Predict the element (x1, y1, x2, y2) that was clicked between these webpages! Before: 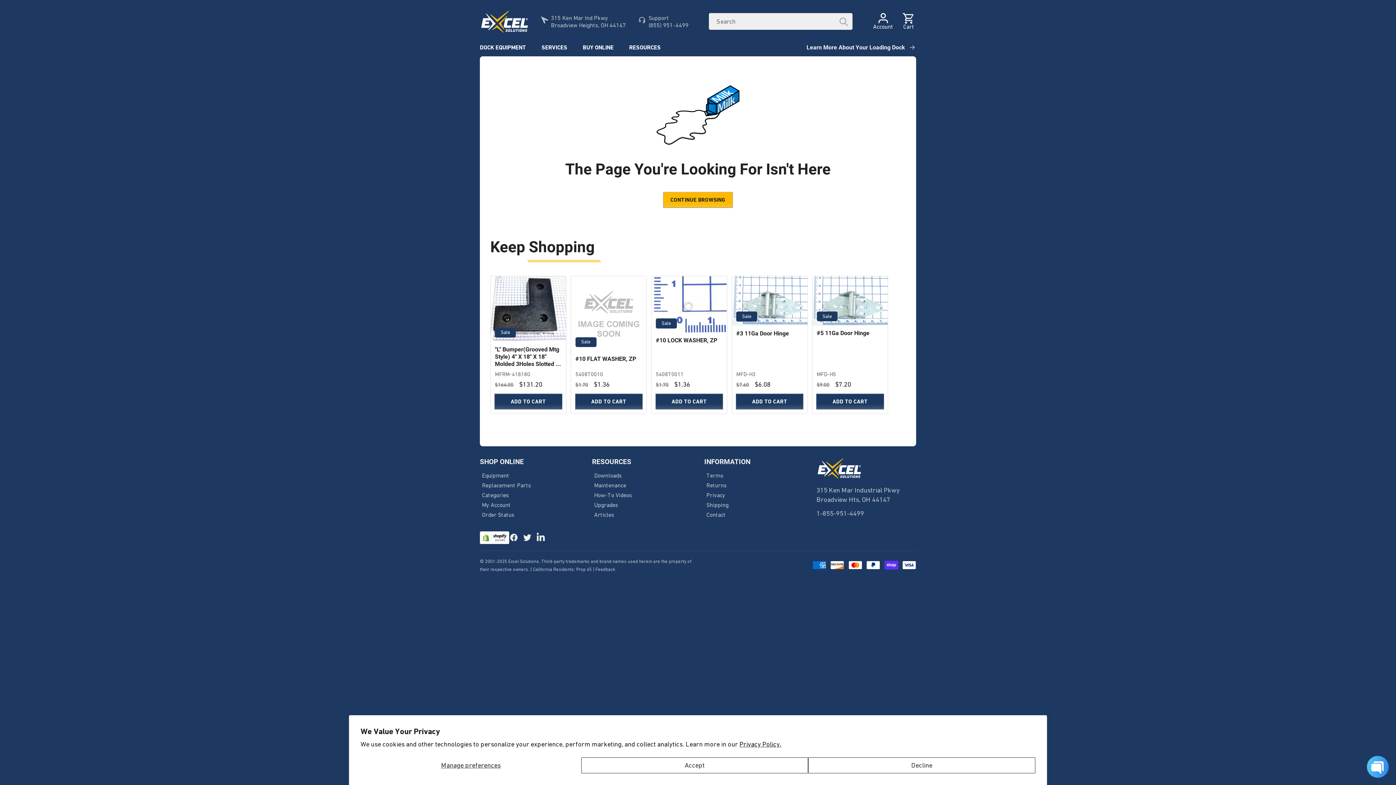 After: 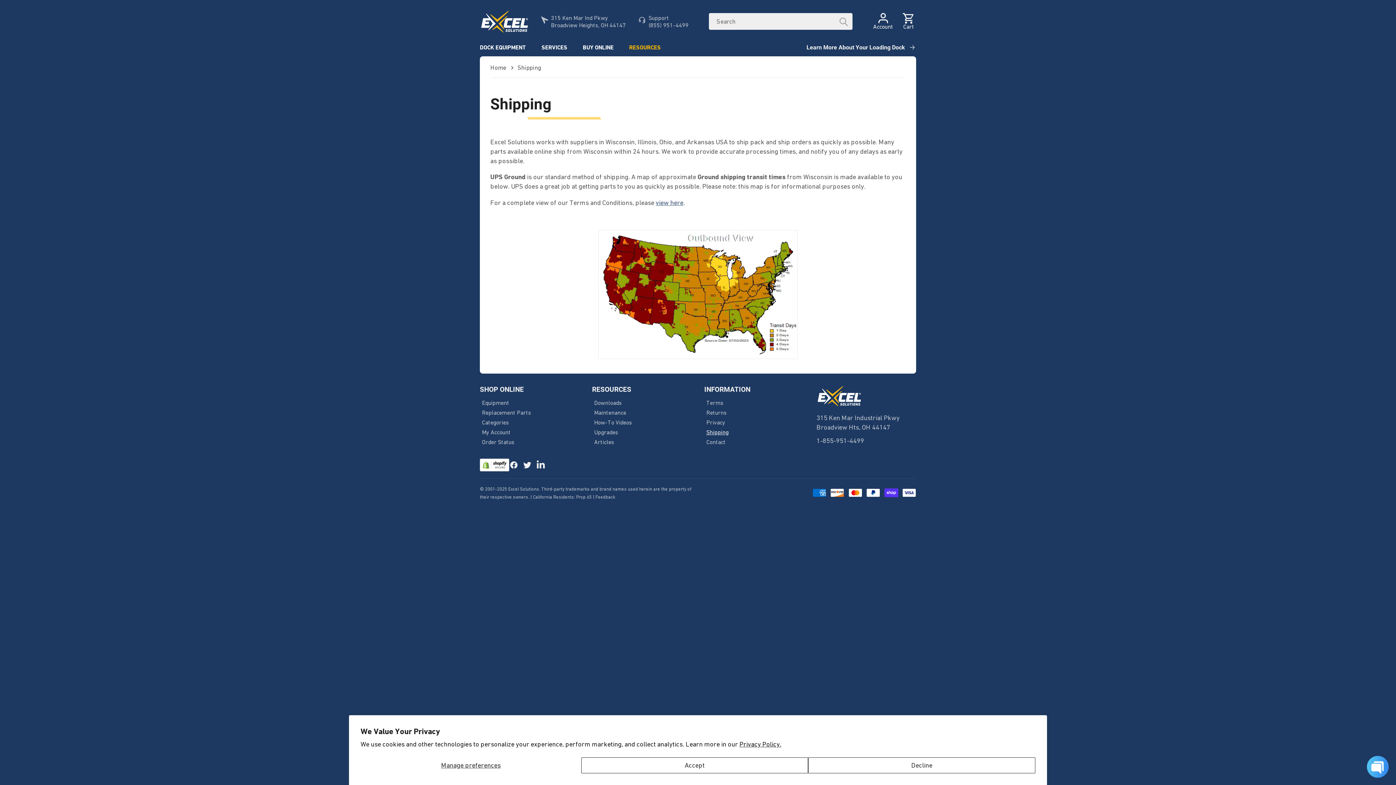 Action: label: Shipping bbox: (706, 500, 728, 510)